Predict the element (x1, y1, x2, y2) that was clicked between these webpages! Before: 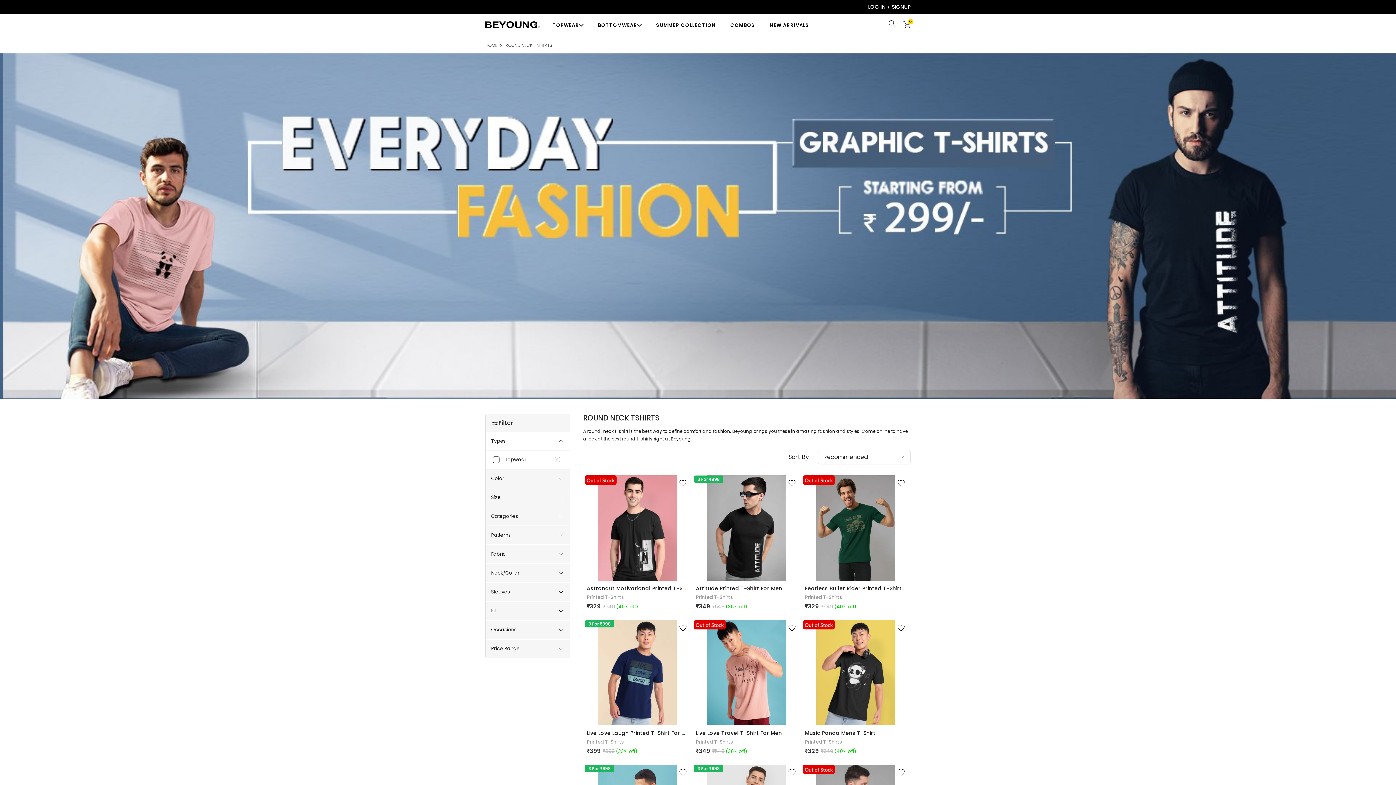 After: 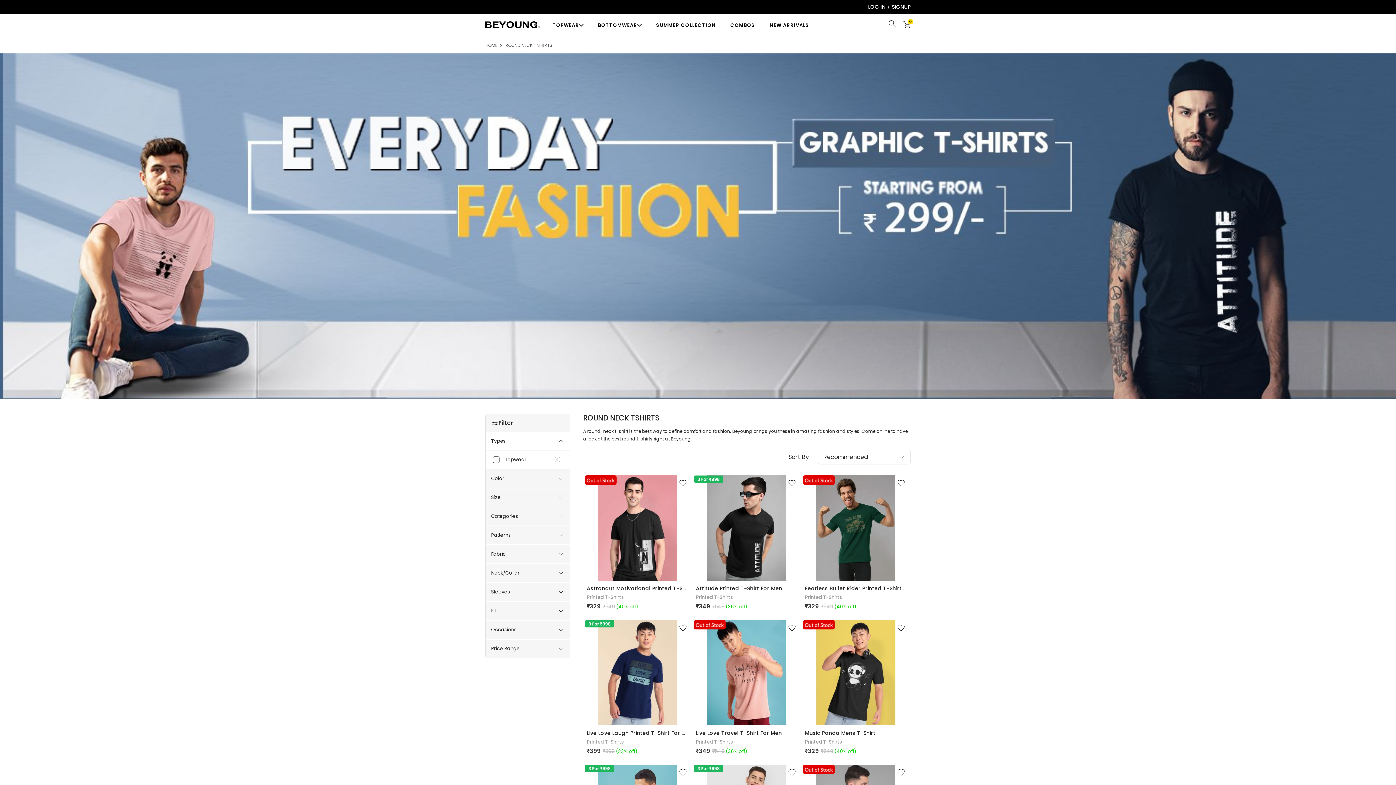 Action: bbox: (505, 42, 552, 48) label: ROUND NECK T SHIRTS